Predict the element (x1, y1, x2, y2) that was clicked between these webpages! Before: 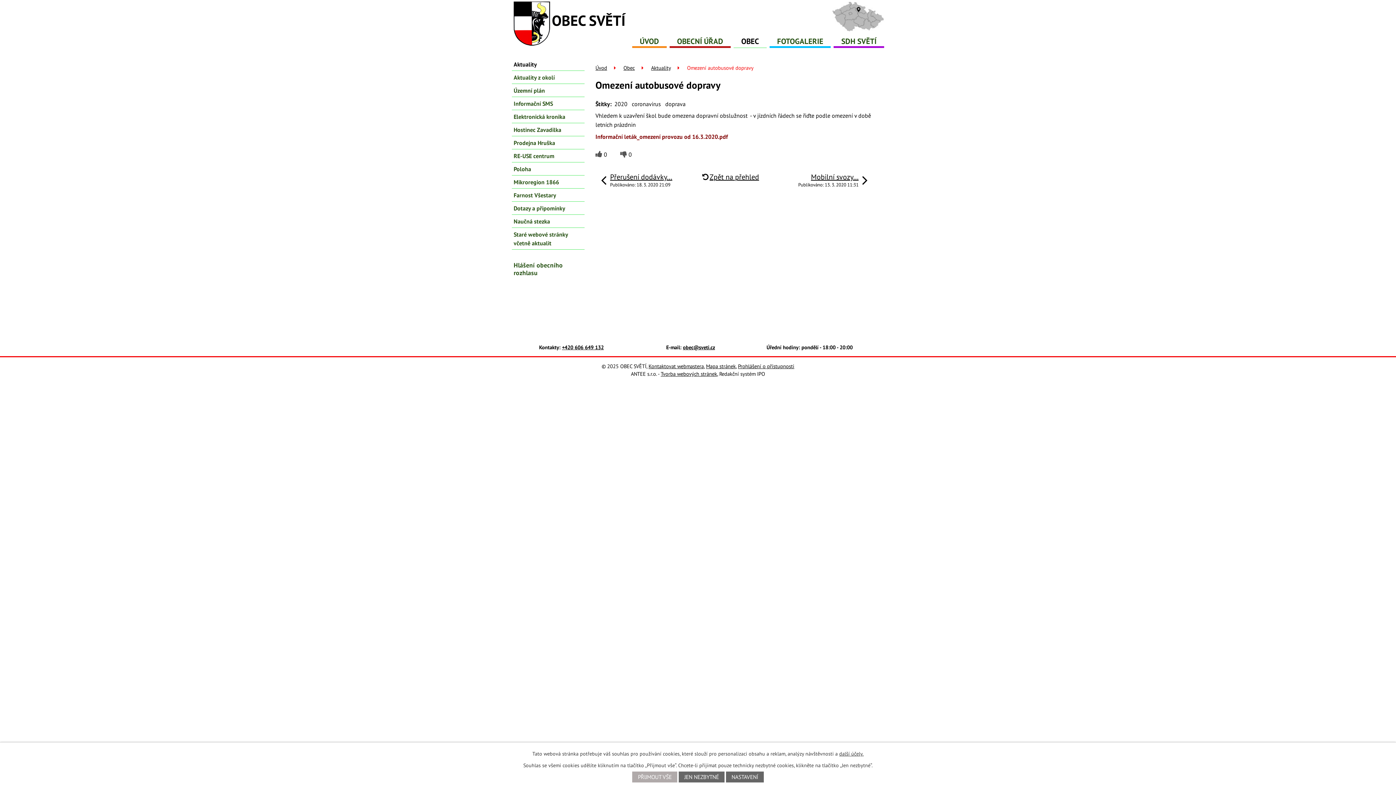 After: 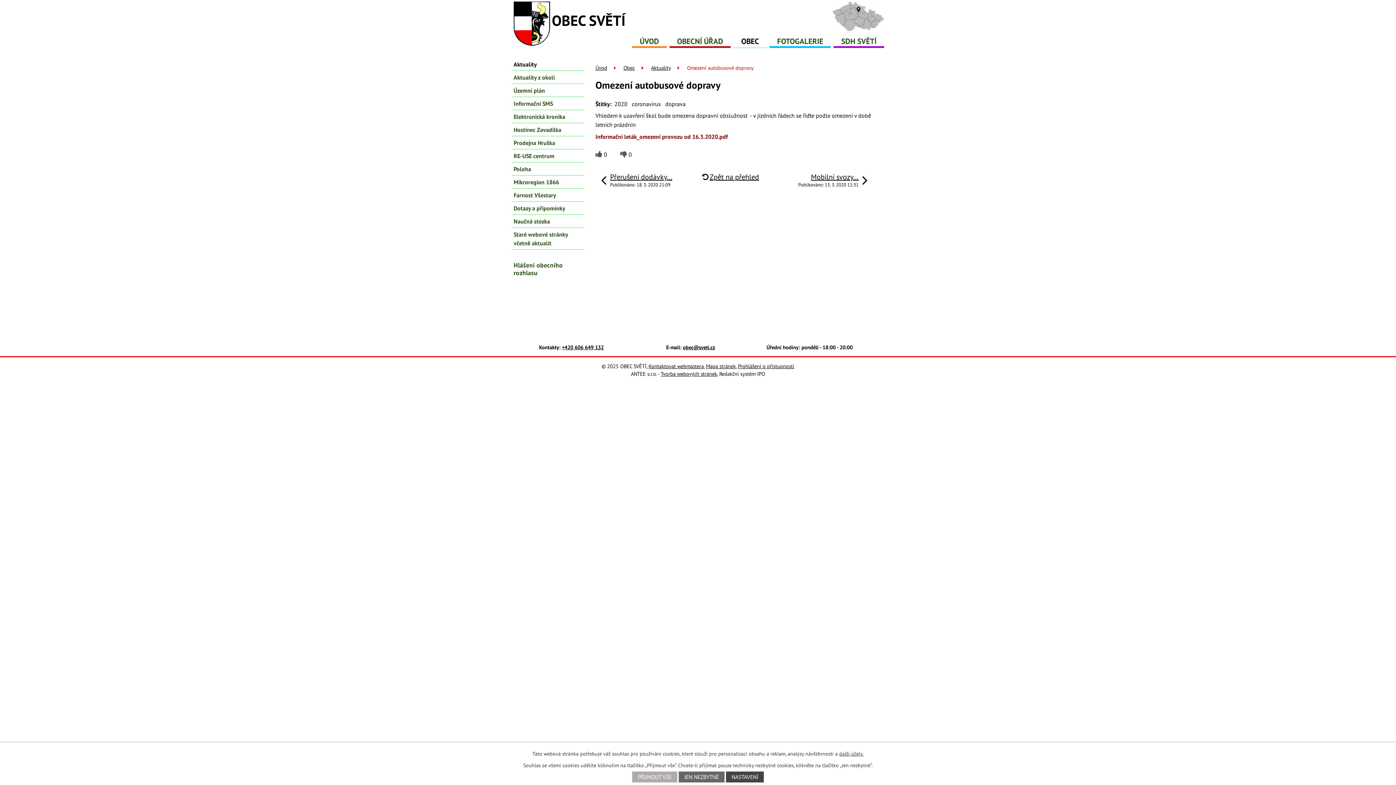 Action: bbox: (726, 772, 763, 782) label: NASTAVENÍ